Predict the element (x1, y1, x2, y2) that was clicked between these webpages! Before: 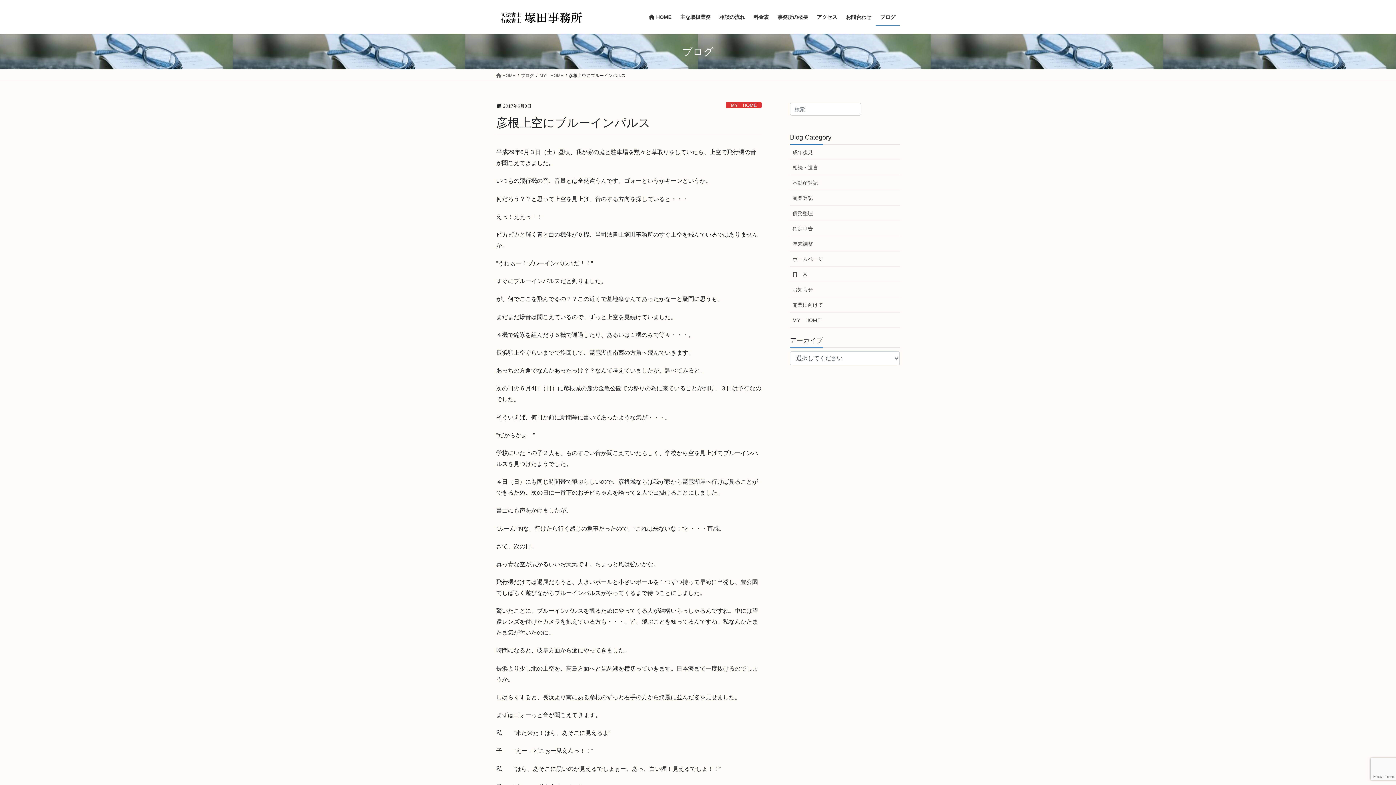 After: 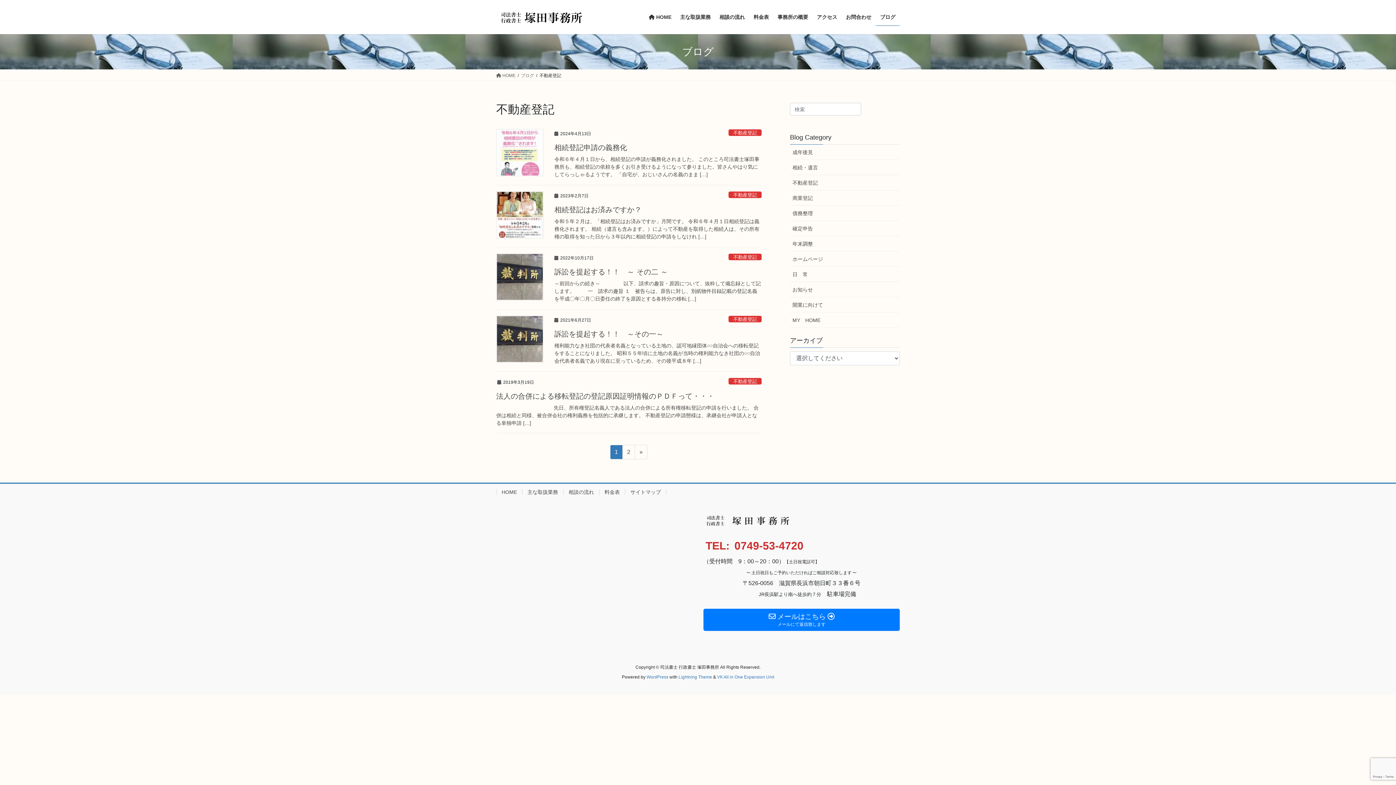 Action: label: 不動産登記 bbox: (790, 175, 900, 190)